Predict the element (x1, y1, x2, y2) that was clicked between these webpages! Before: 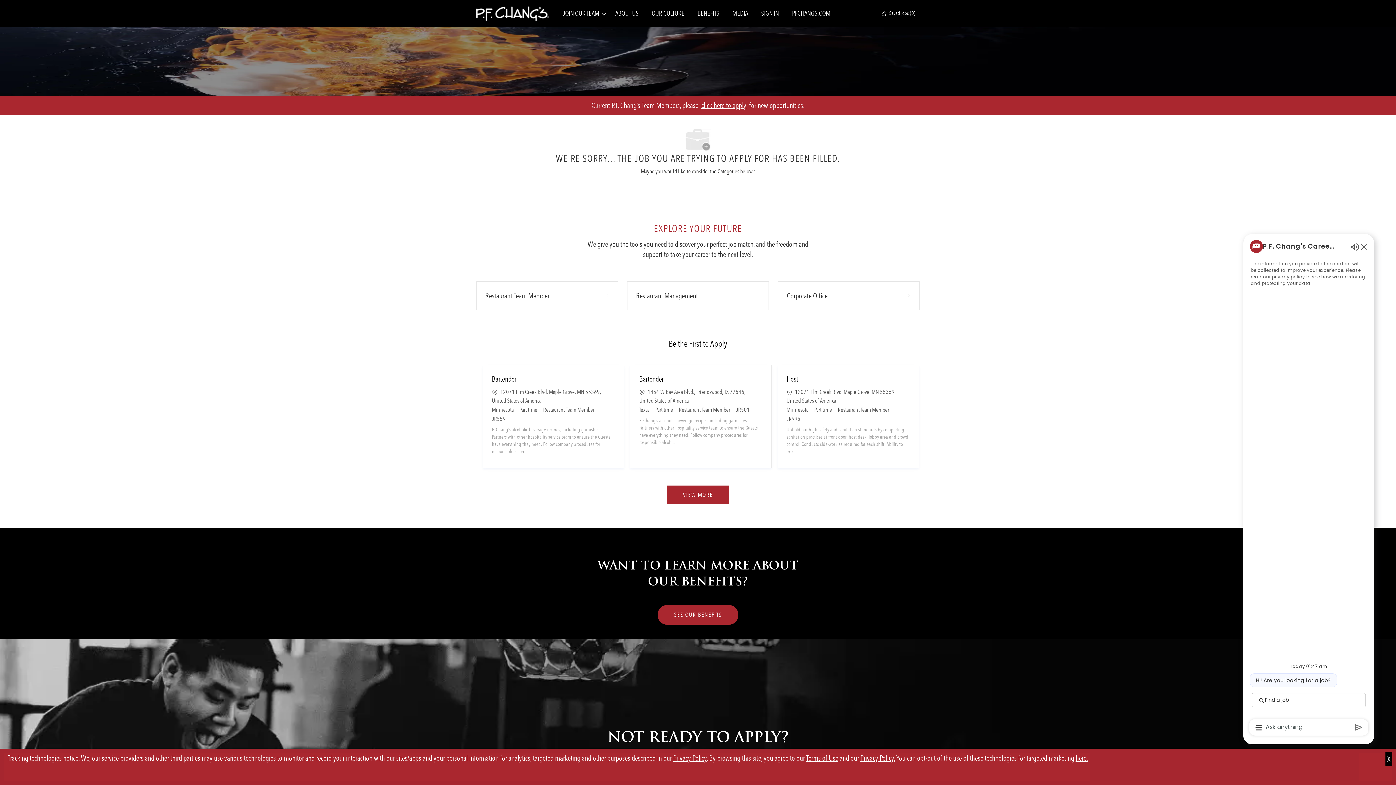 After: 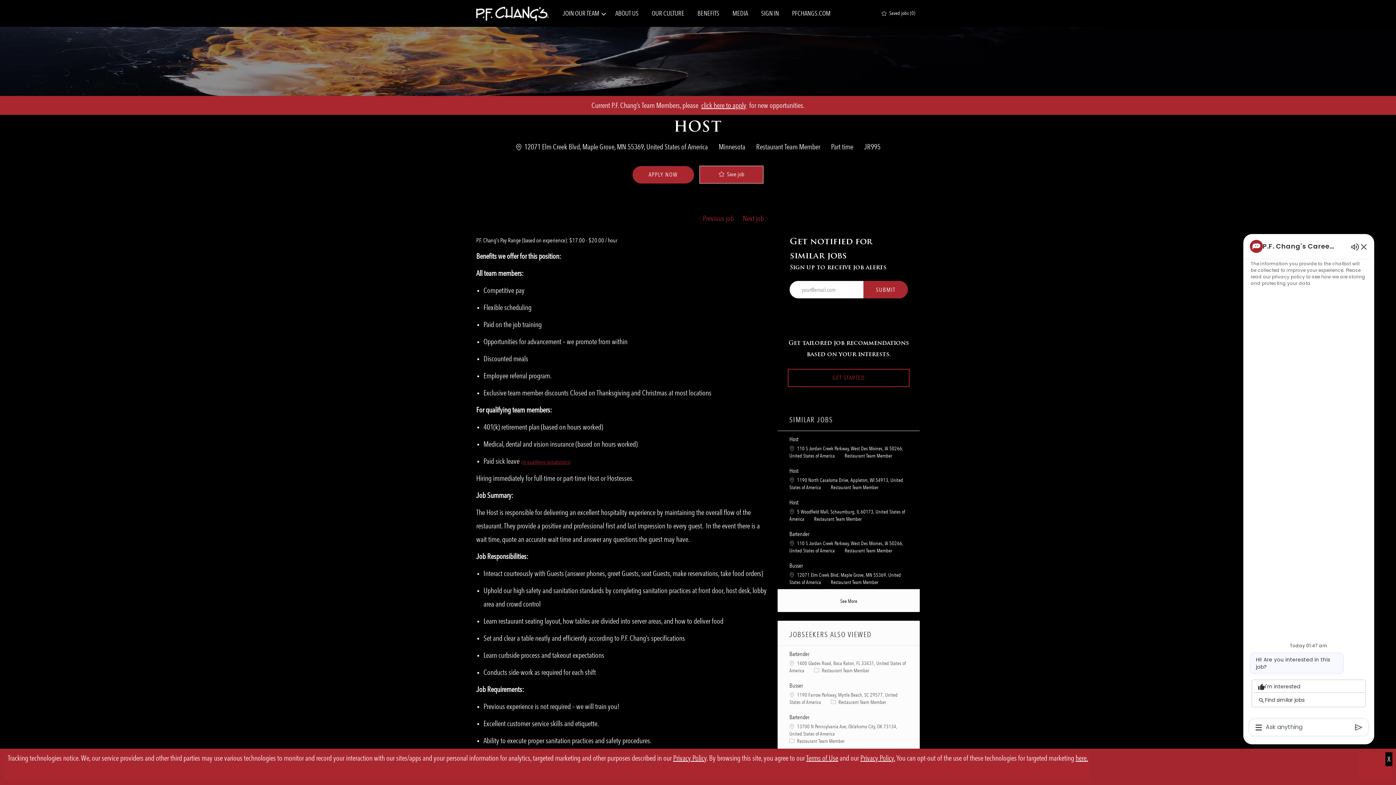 Action: label: Host bbox: (786, 374, 798, 384)